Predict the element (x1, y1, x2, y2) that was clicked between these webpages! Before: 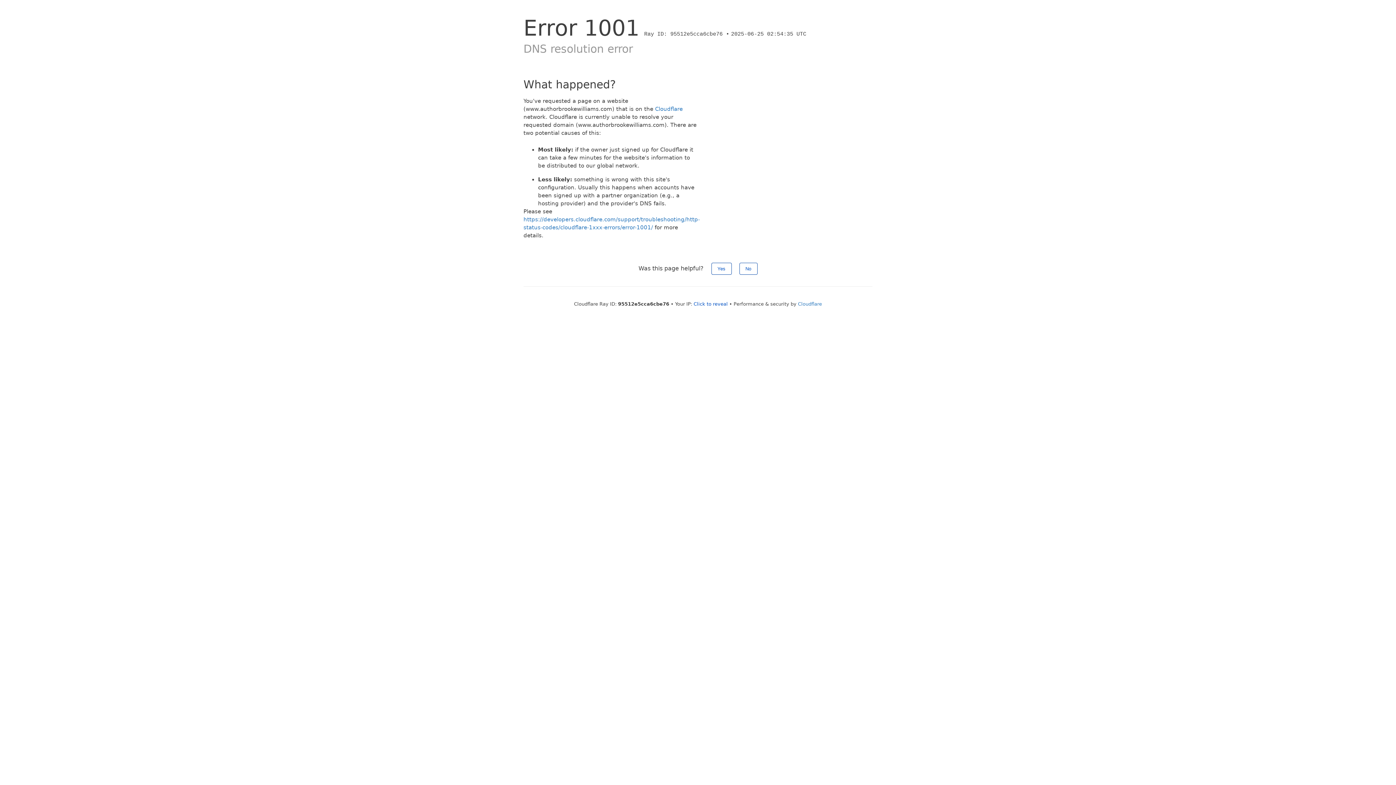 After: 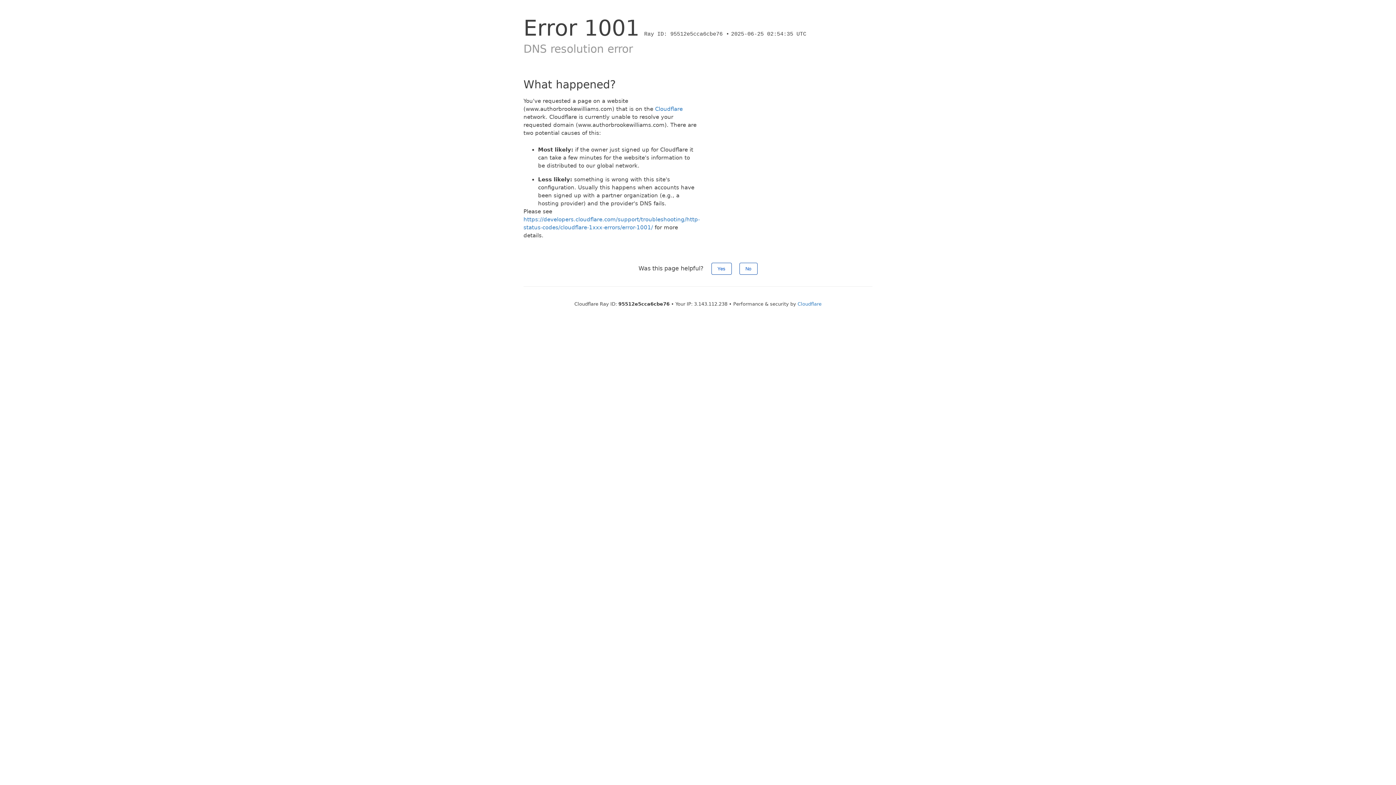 Action: label: Click to reveal bbox: (693, 301, 728, 306)